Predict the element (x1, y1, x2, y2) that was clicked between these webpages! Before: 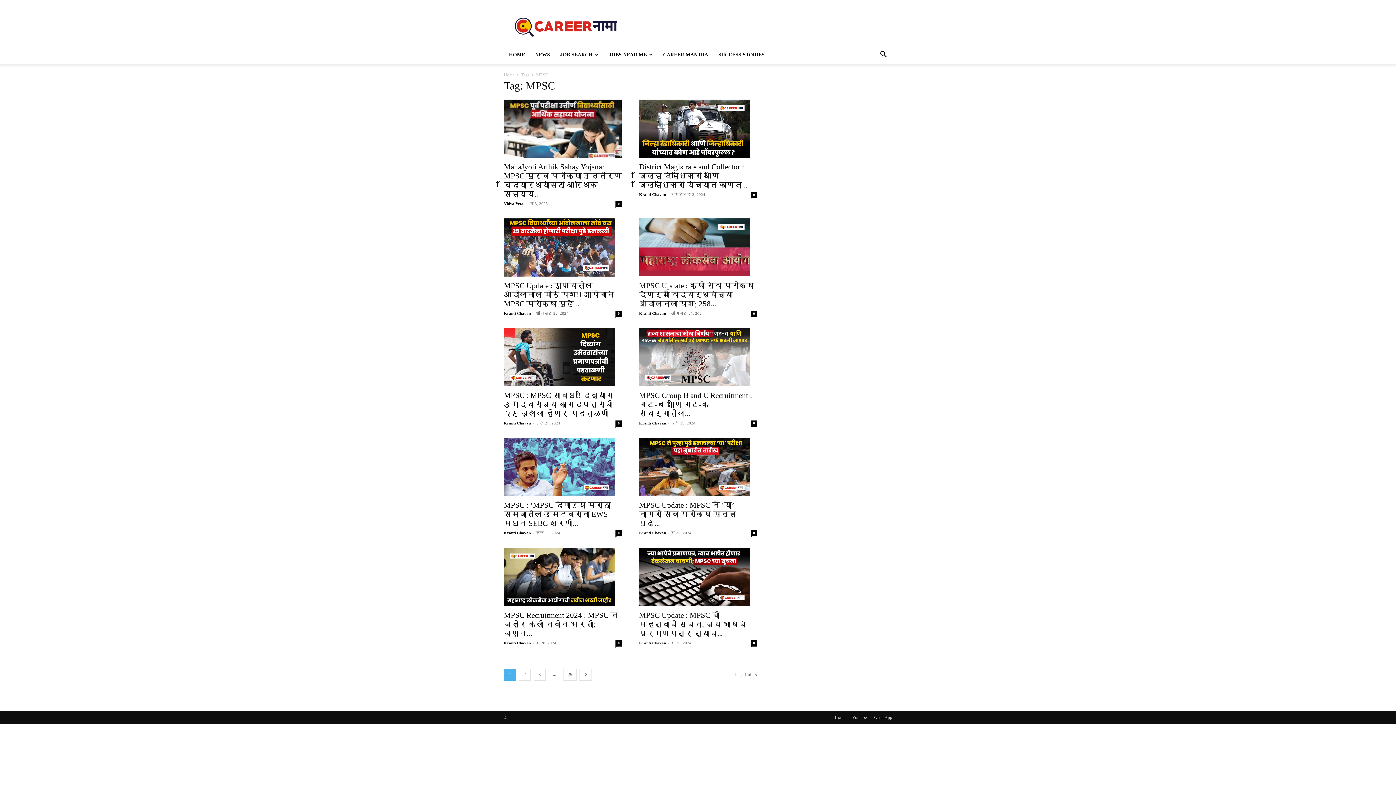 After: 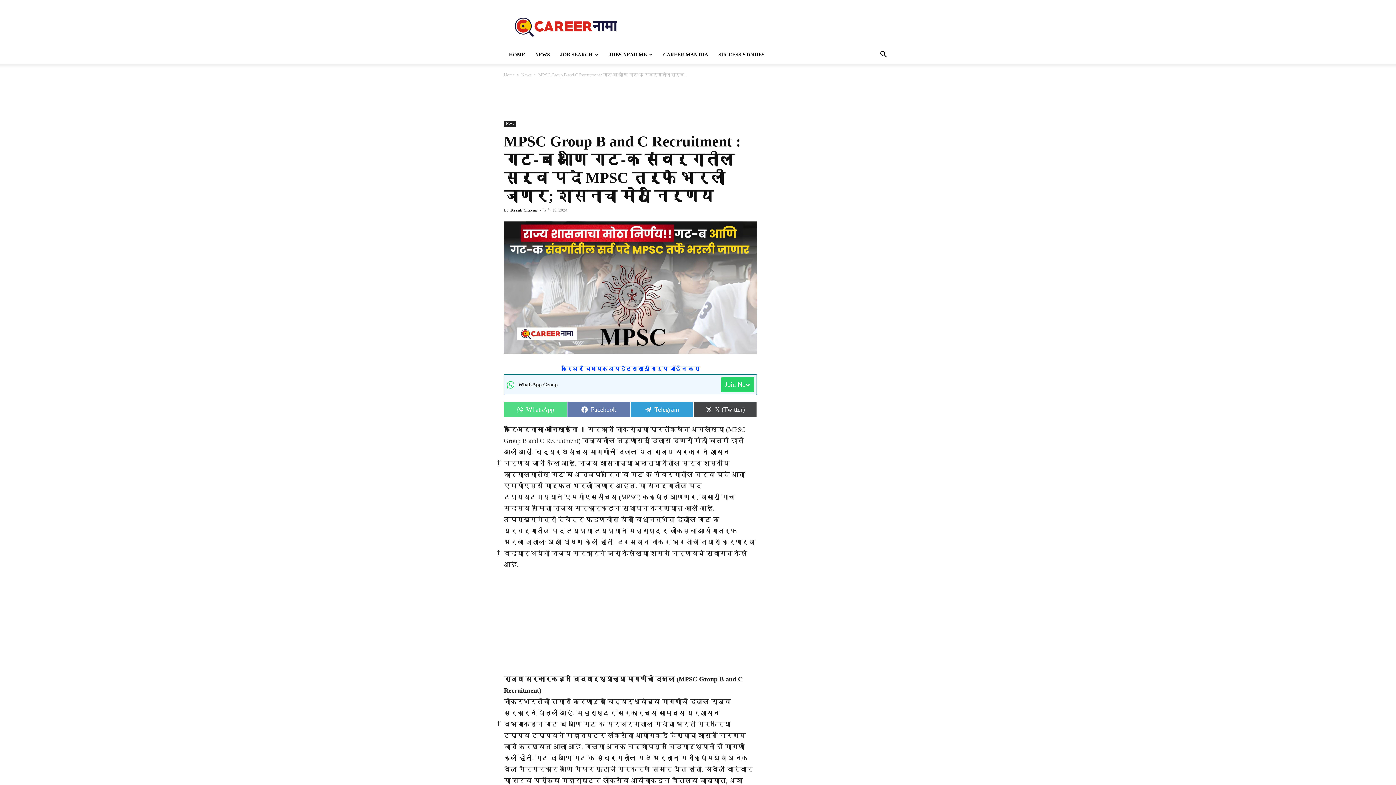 Action: bbox: (750, 420, 757, 427) label: 0